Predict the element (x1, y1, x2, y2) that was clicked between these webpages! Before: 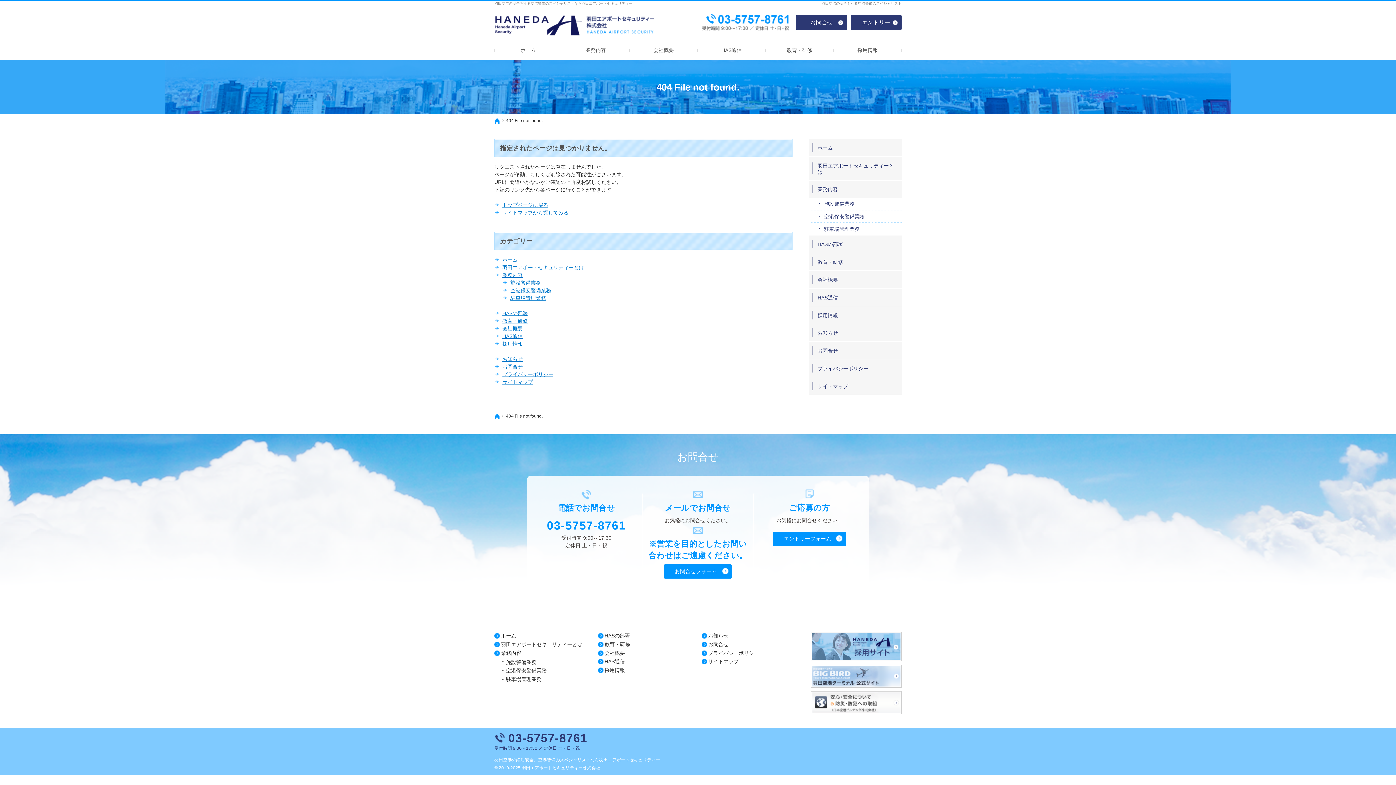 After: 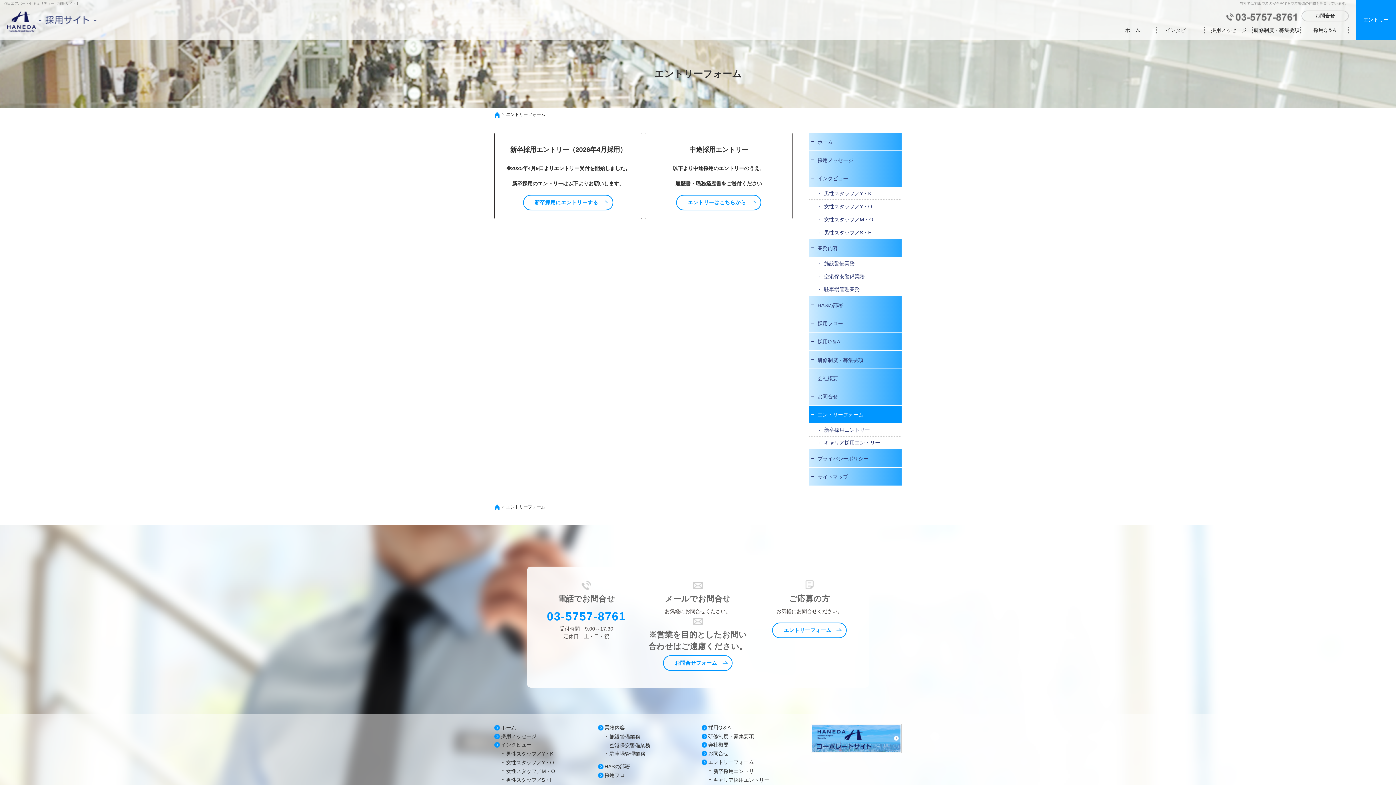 Action: bbox: (850, 14, 901, 30) label: エントリー